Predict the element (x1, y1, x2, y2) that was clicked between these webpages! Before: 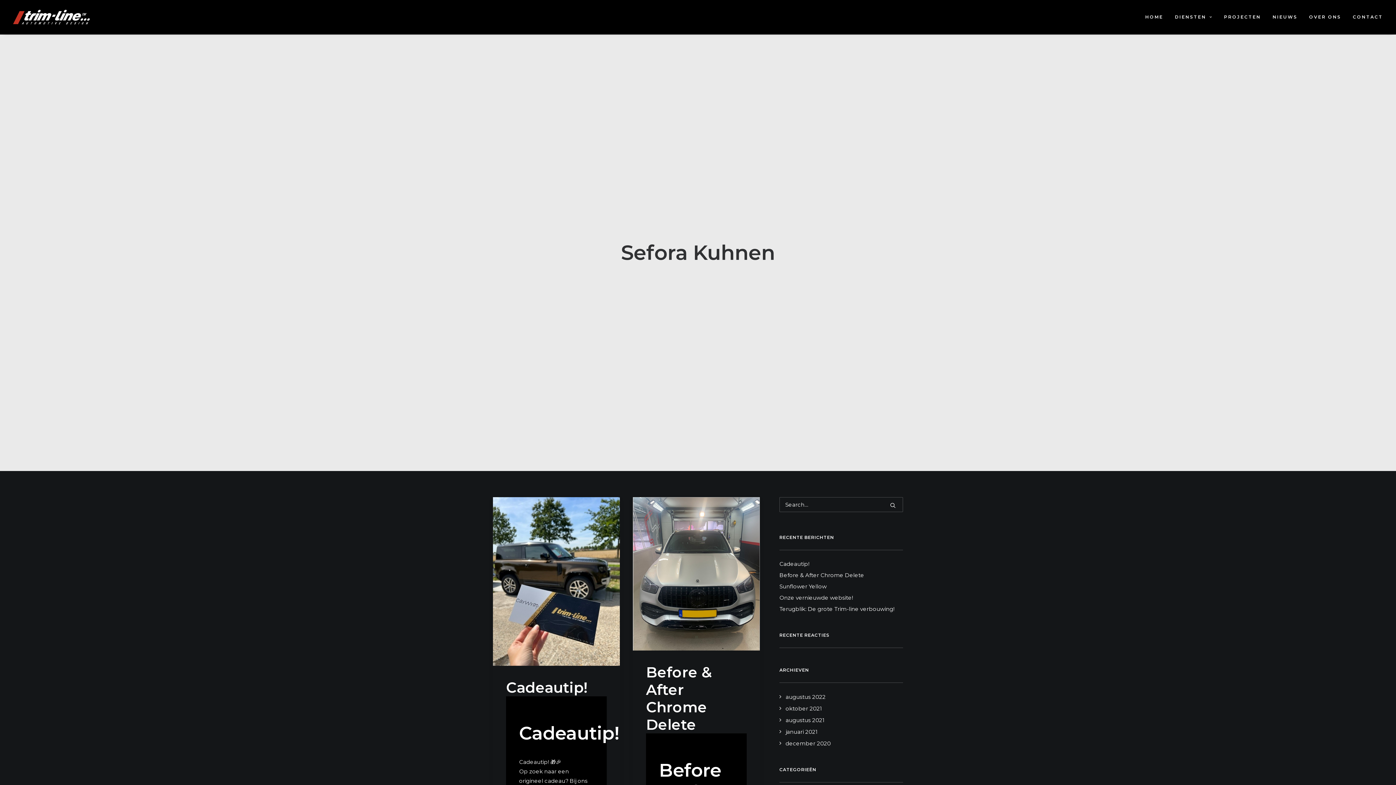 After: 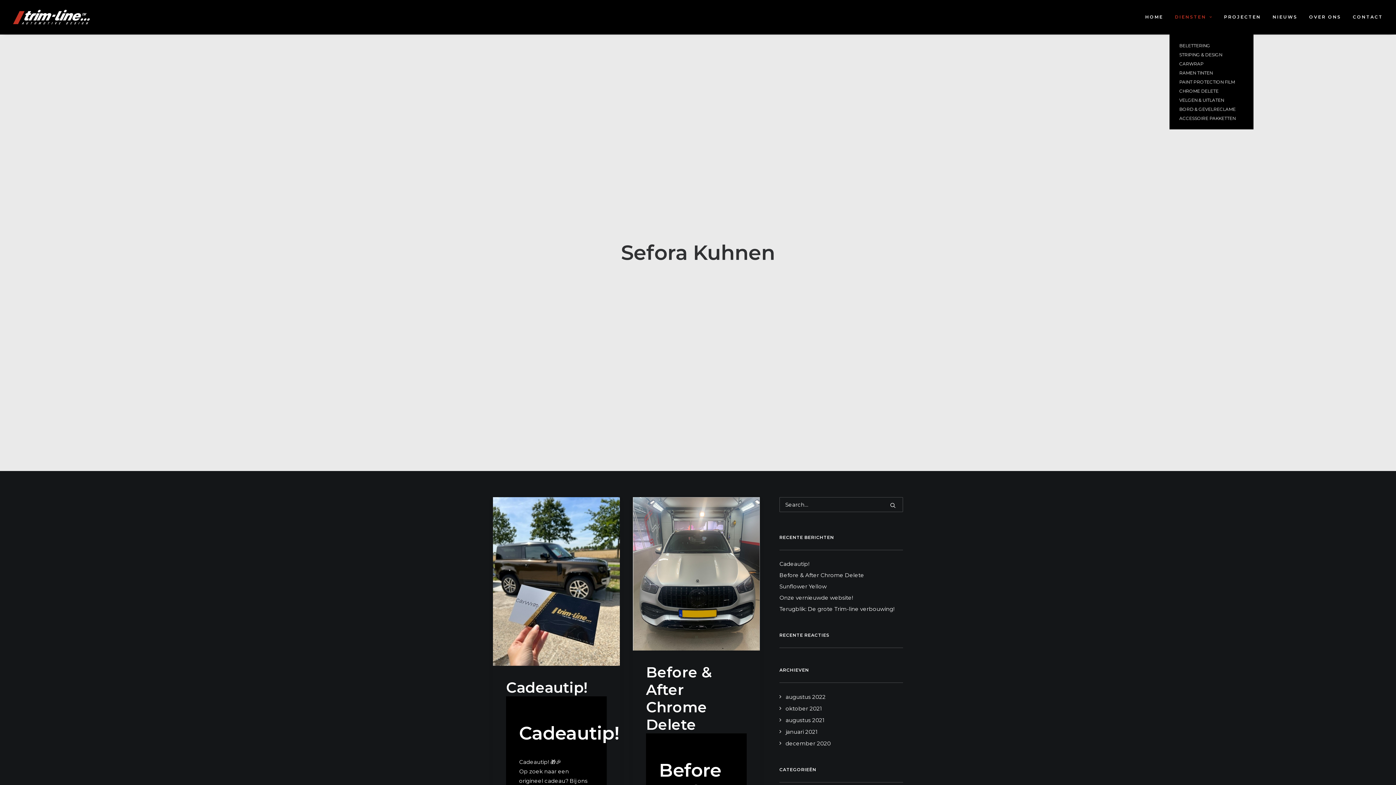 Action: label: DIENSTEN bbox: (1170, 0, 1217, 34)